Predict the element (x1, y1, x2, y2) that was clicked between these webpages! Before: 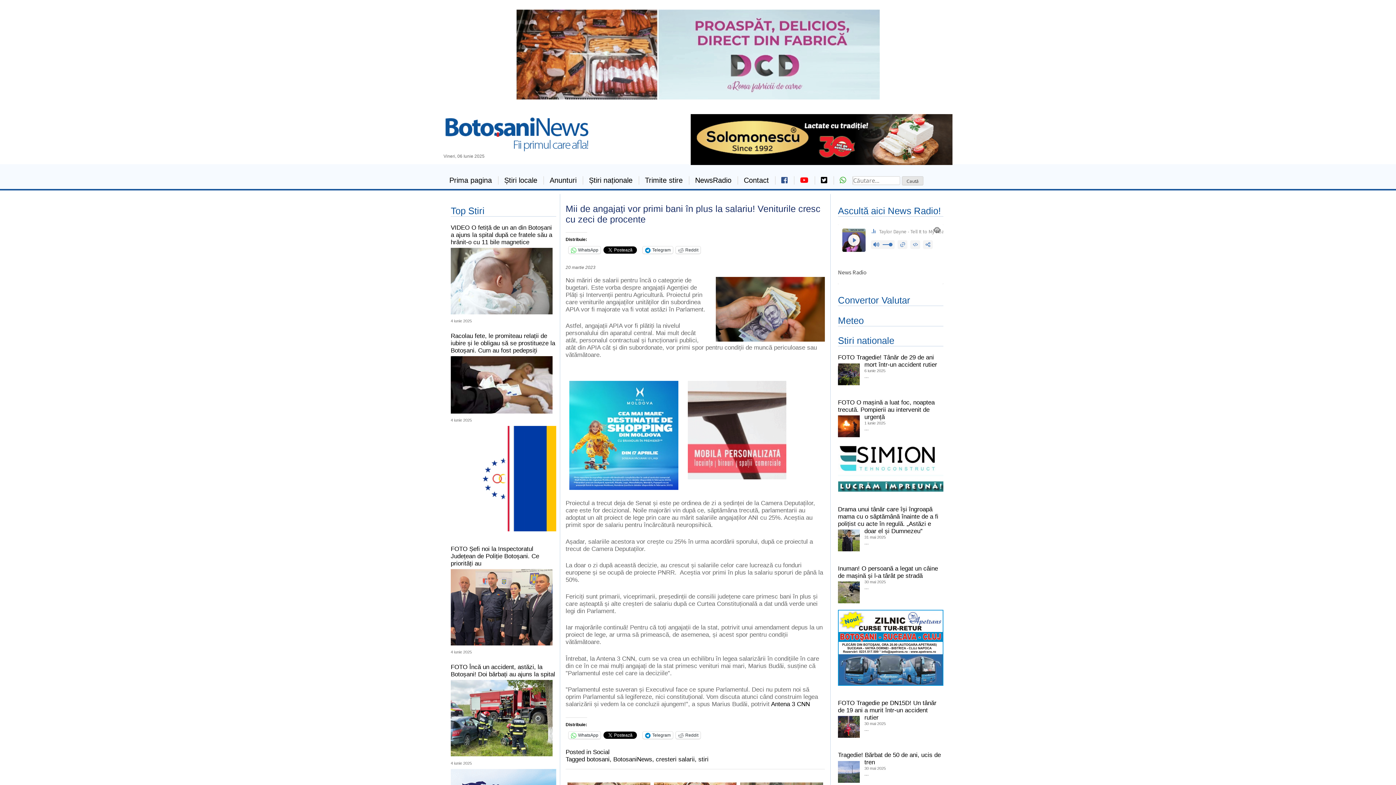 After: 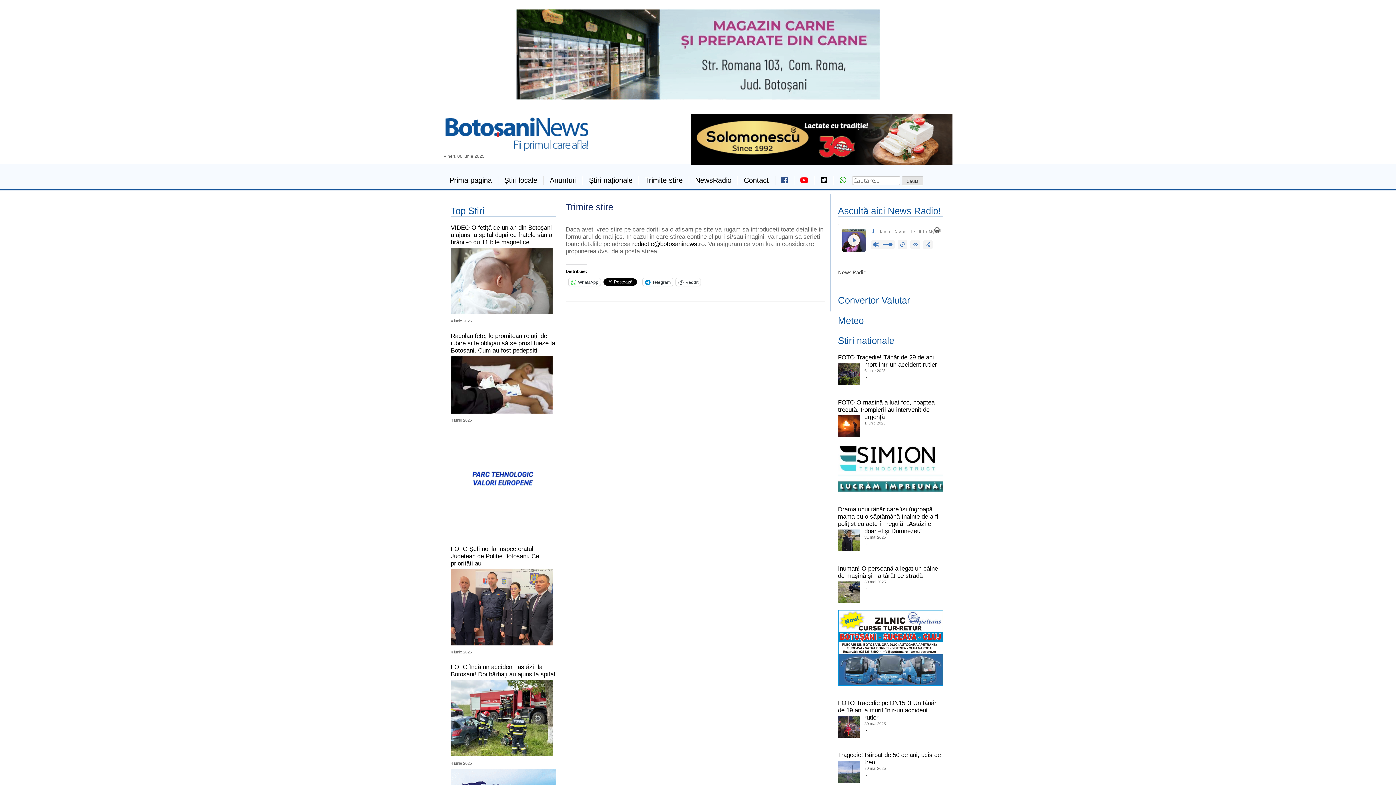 Action: label: Trimite stire bbox: (639, 176, 689, 184)